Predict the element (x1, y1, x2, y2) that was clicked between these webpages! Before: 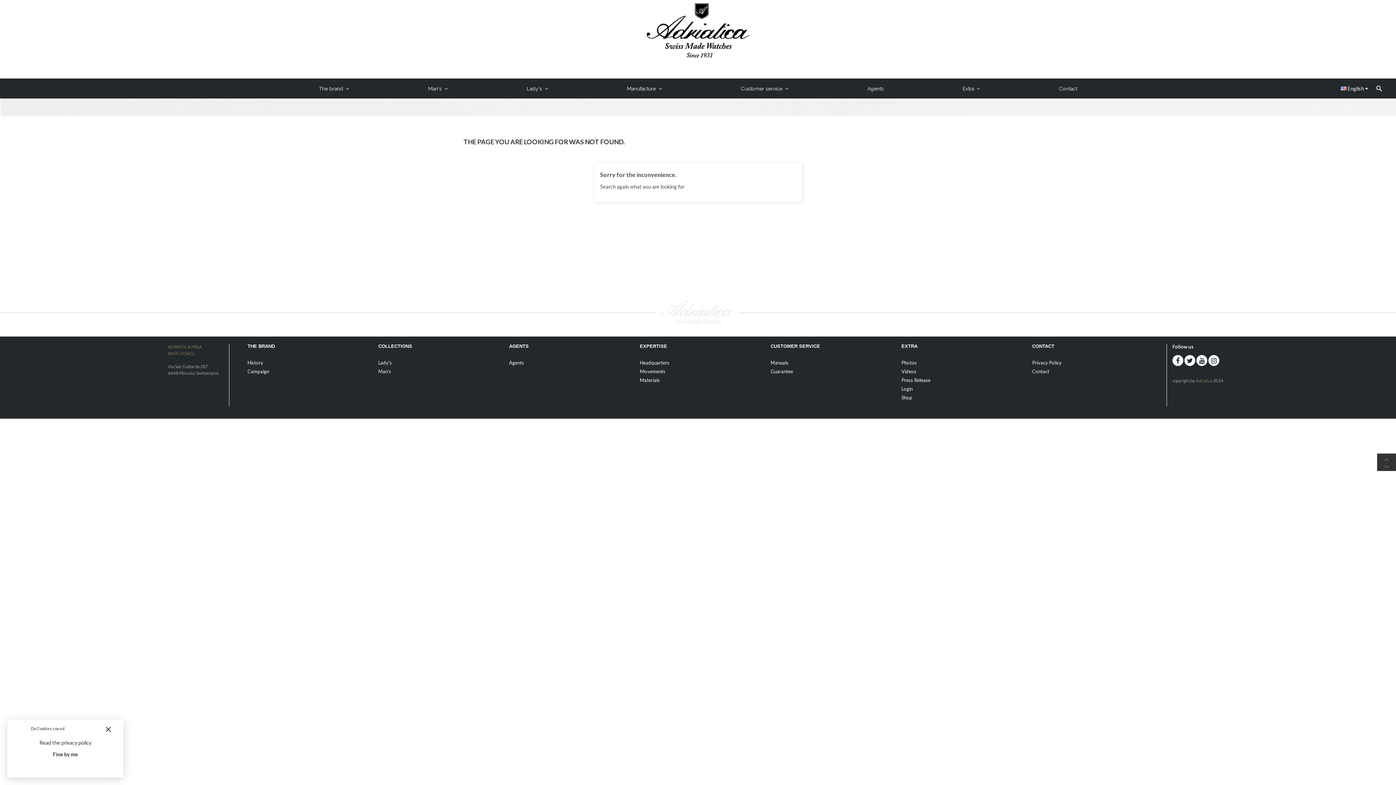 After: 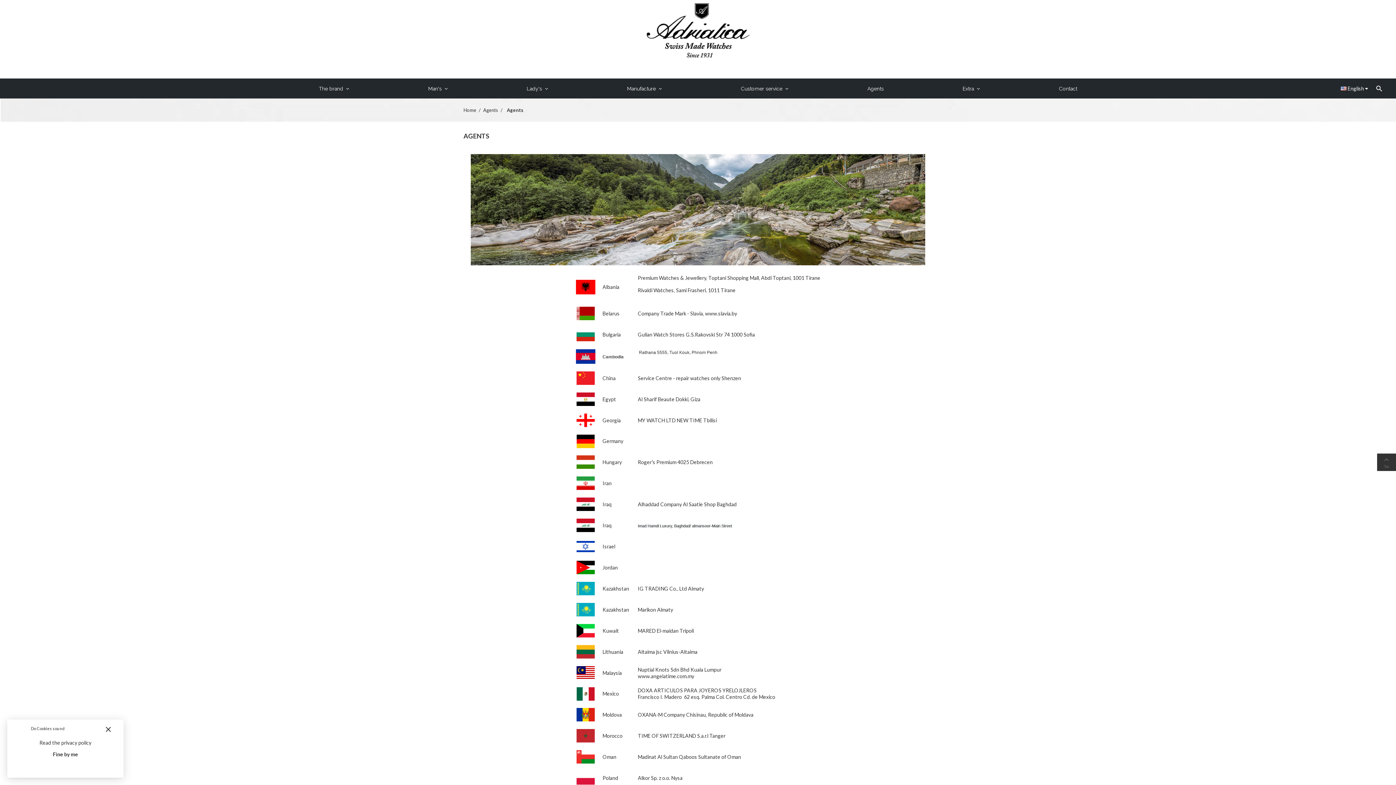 Action: label: Agents bbox: (865, 85, 885, 91)